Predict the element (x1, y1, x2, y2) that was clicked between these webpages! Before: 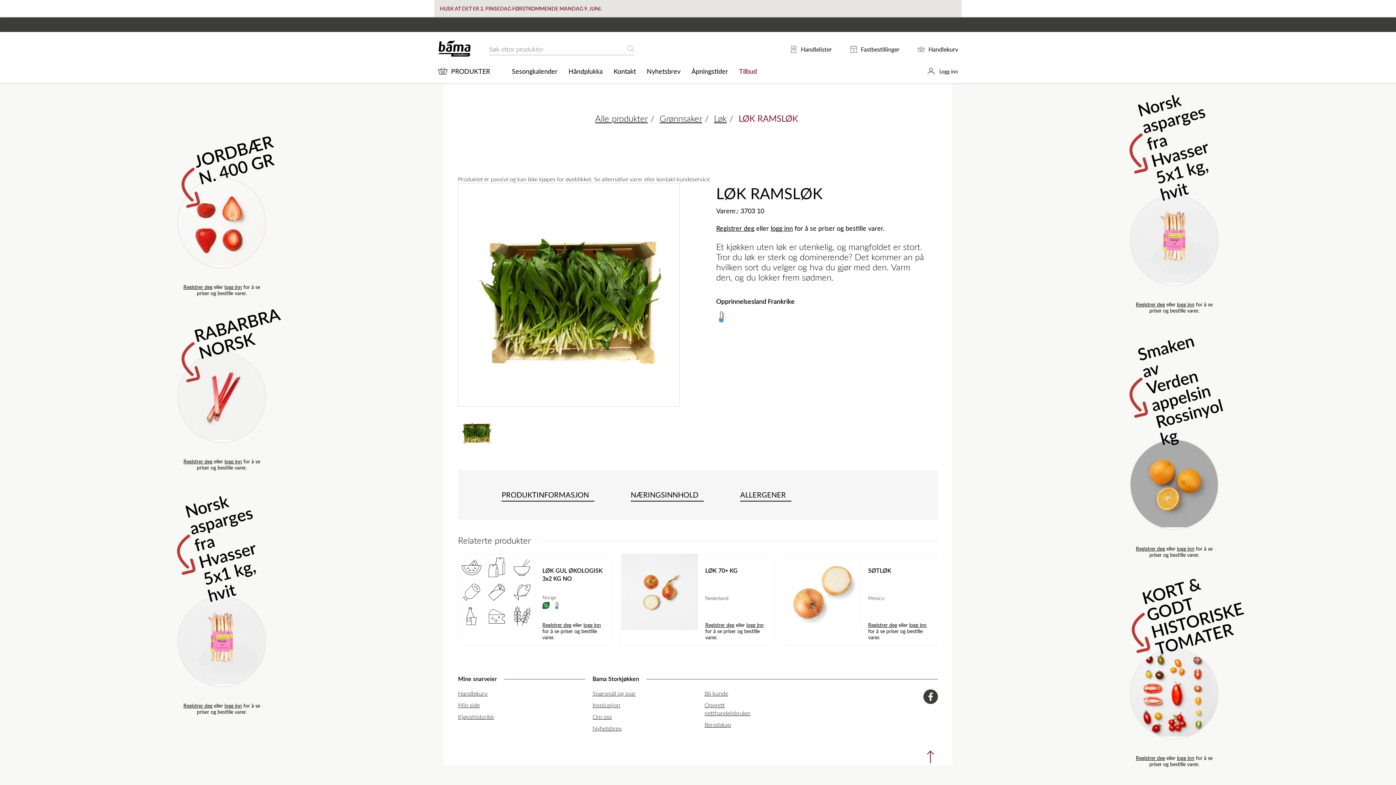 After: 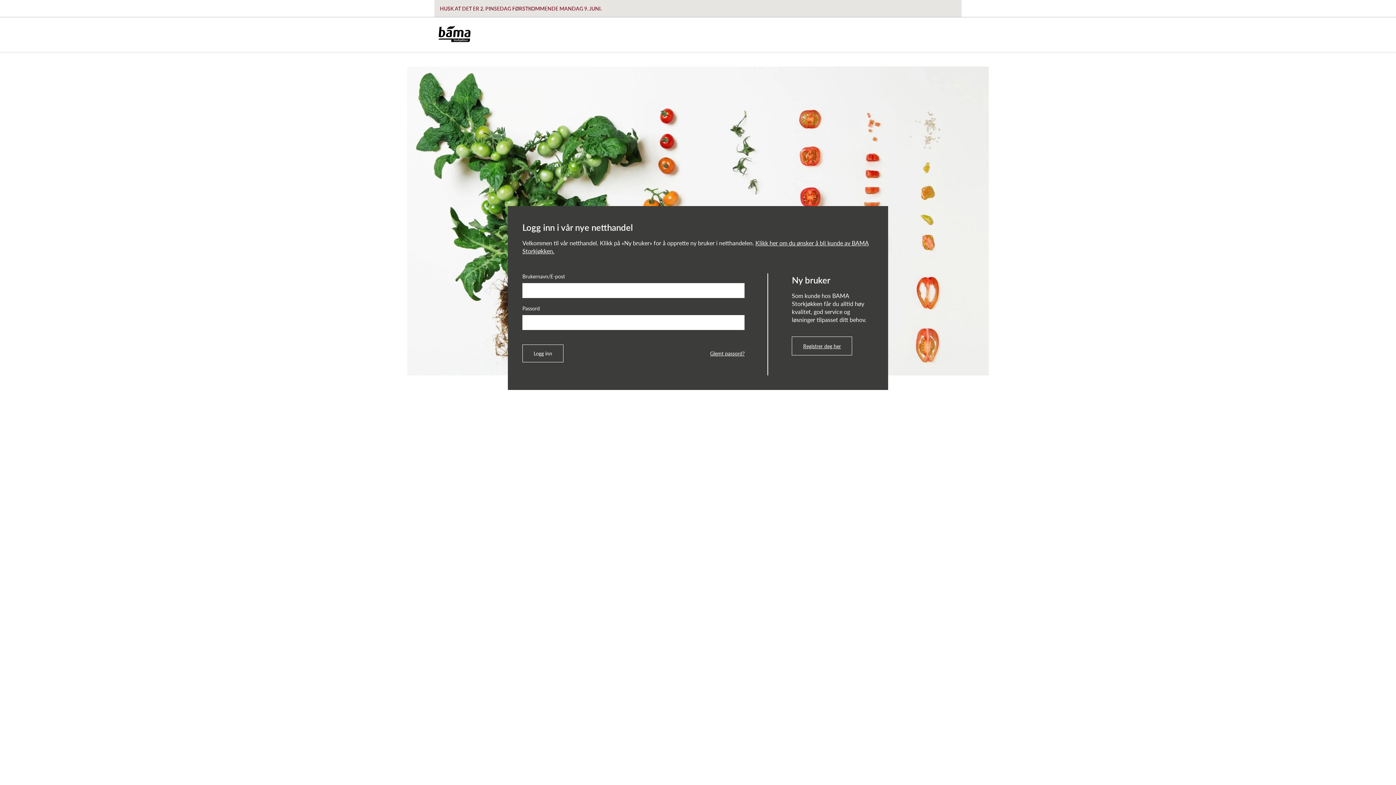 Action: bbox: (1177, 754, 1194, 761) label: logg inn